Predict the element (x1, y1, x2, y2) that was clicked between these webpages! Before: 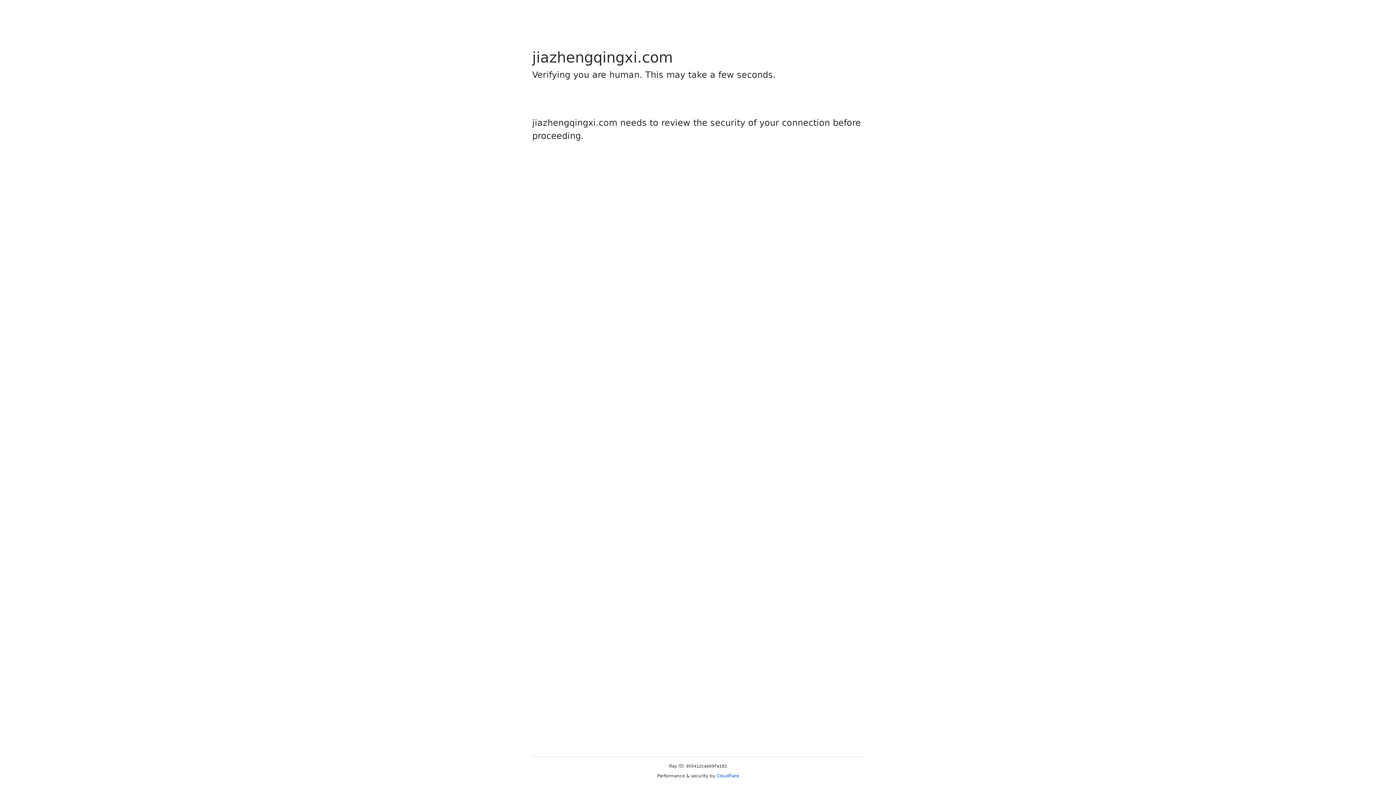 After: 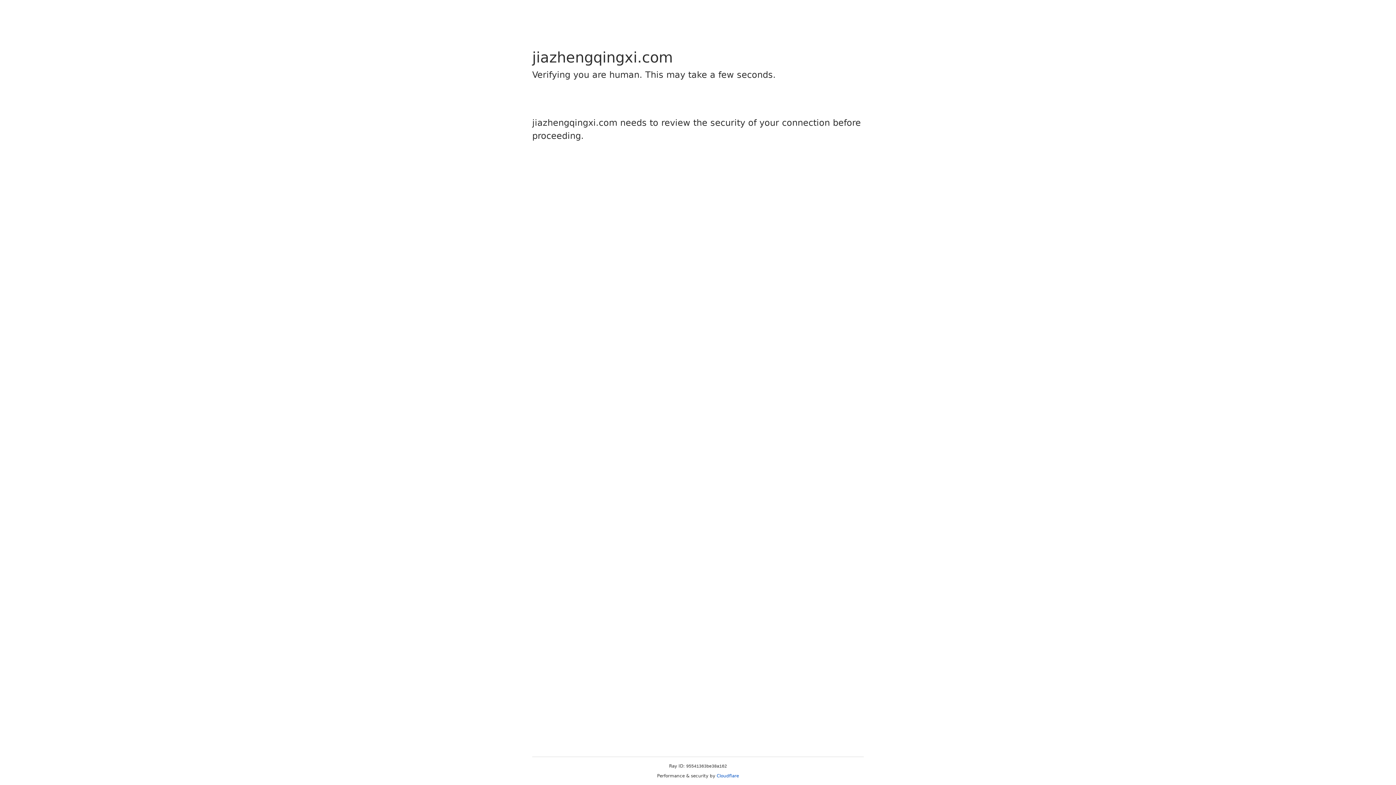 Action: bbox: (716, 773, 739, 778) label: Cloudflare